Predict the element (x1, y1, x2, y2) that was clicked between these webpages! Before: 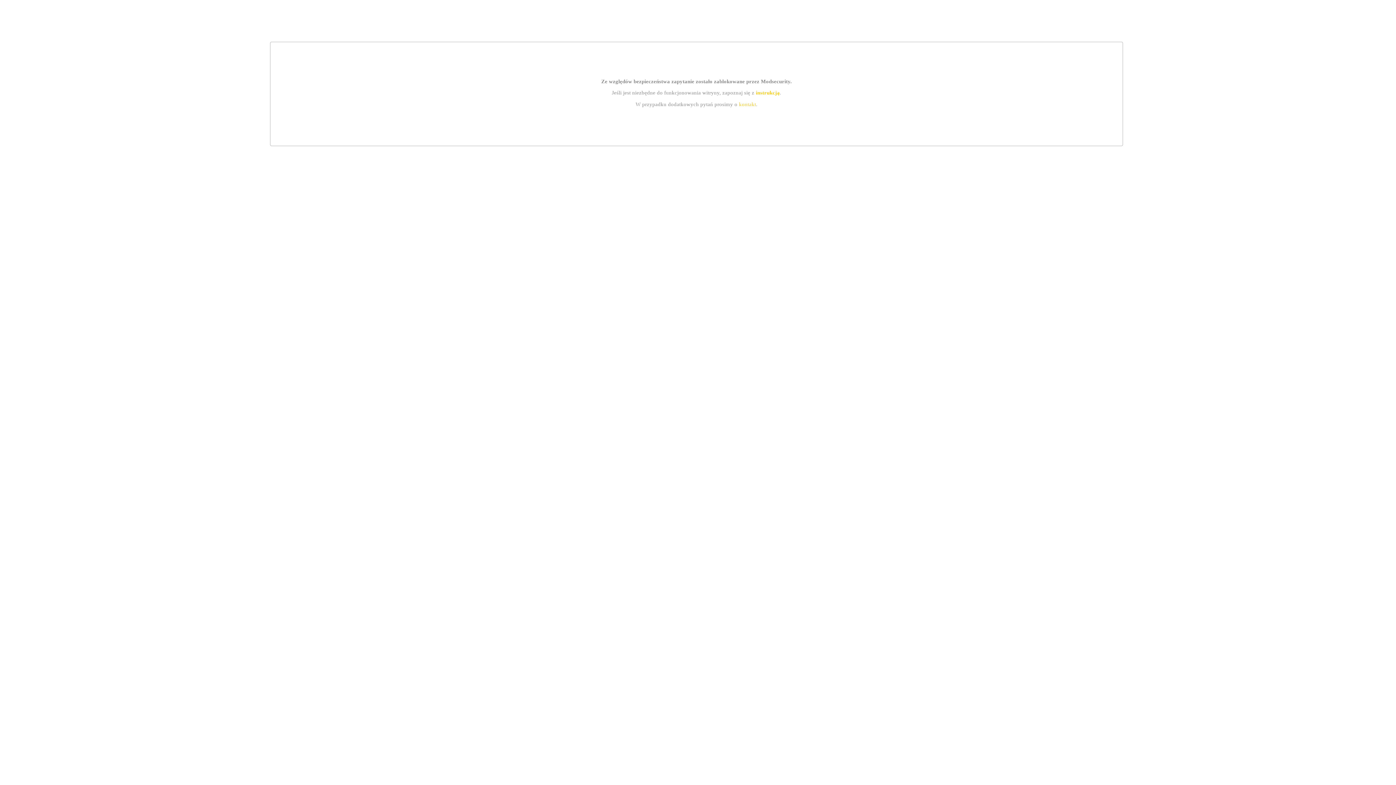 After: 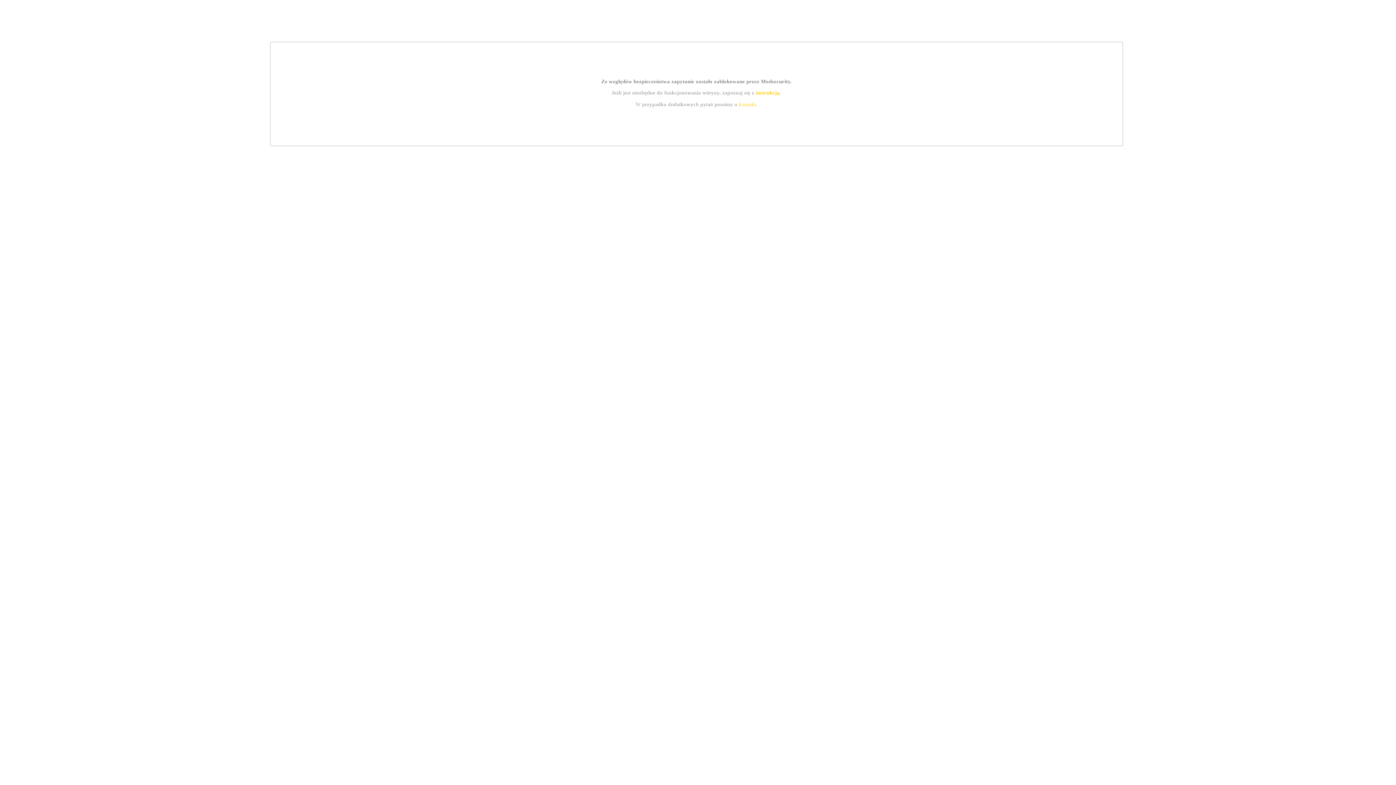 Action: bbox: (739, 101, 756, 107) label: kontakt